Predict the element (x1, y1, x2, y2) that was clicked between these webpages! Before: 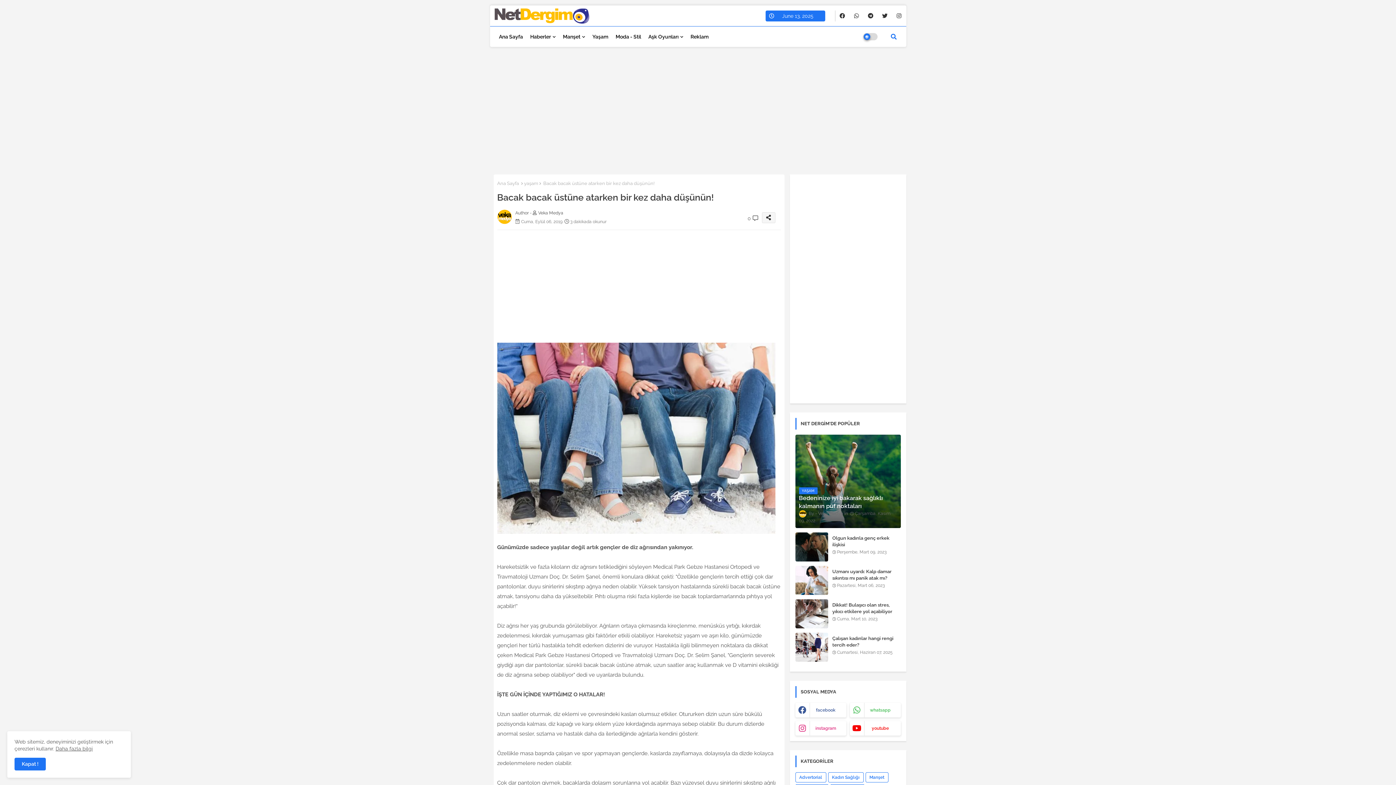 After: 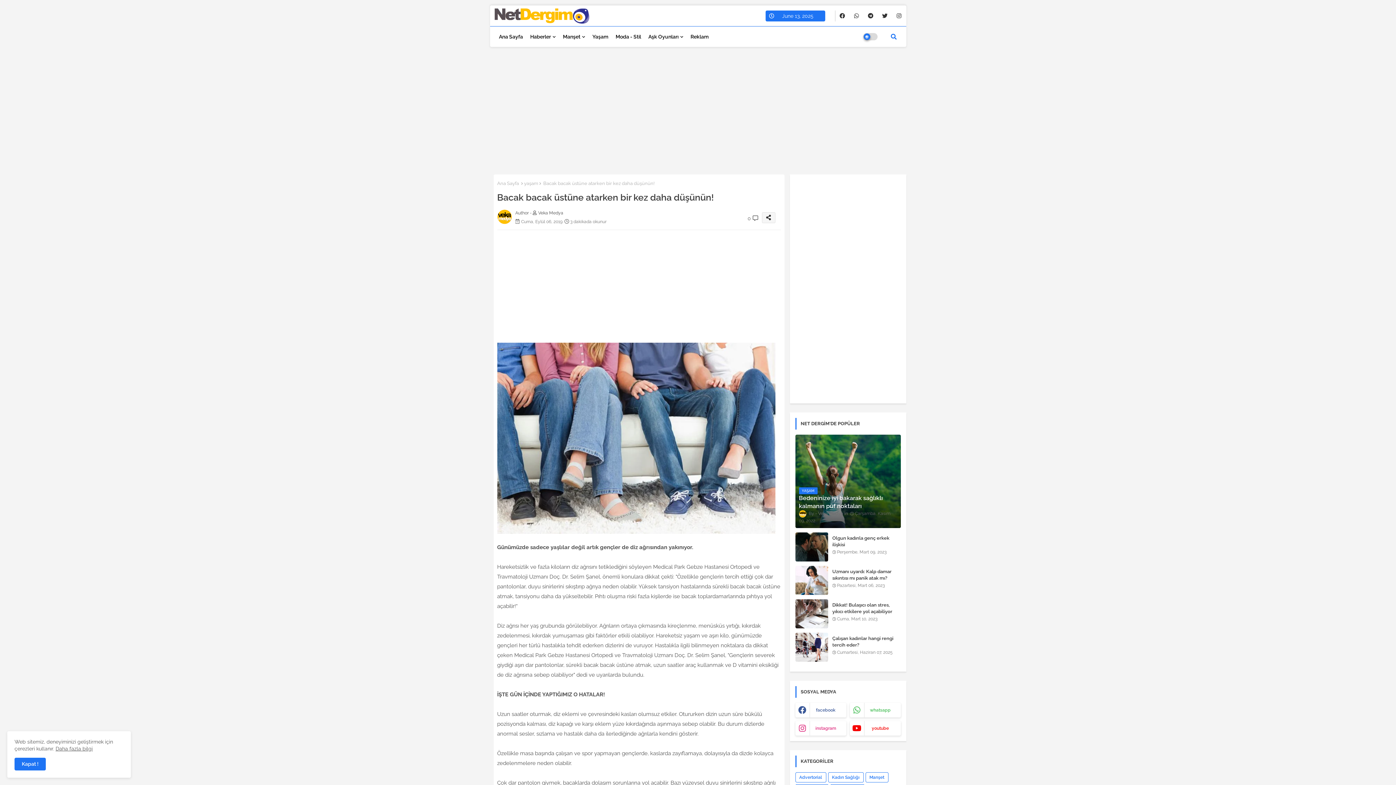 Action: bbox: (838, 10, 847, 21)